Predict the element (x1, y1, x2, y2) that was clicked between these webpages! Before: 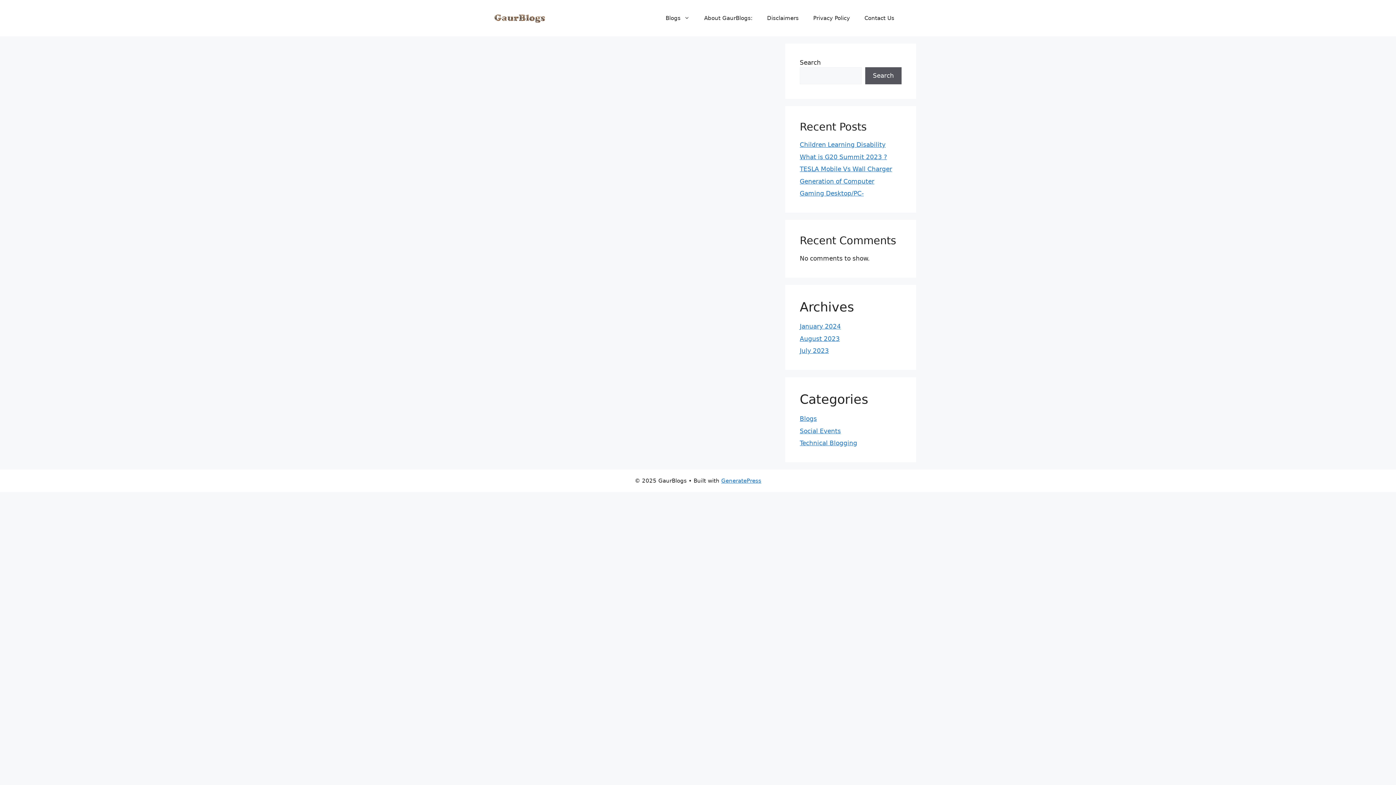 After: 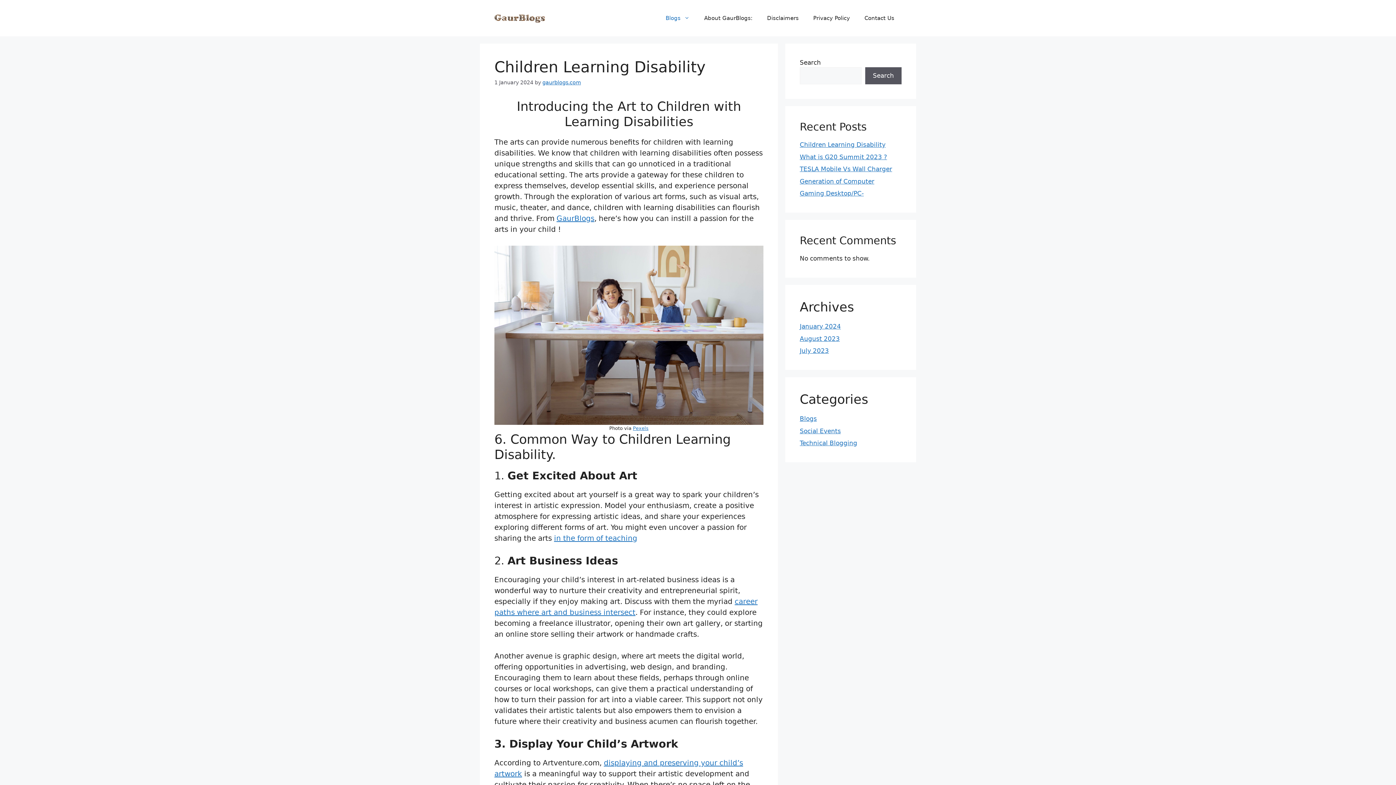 Action: bbox: (800, 141, 885, 148) label: Children Learning Disability